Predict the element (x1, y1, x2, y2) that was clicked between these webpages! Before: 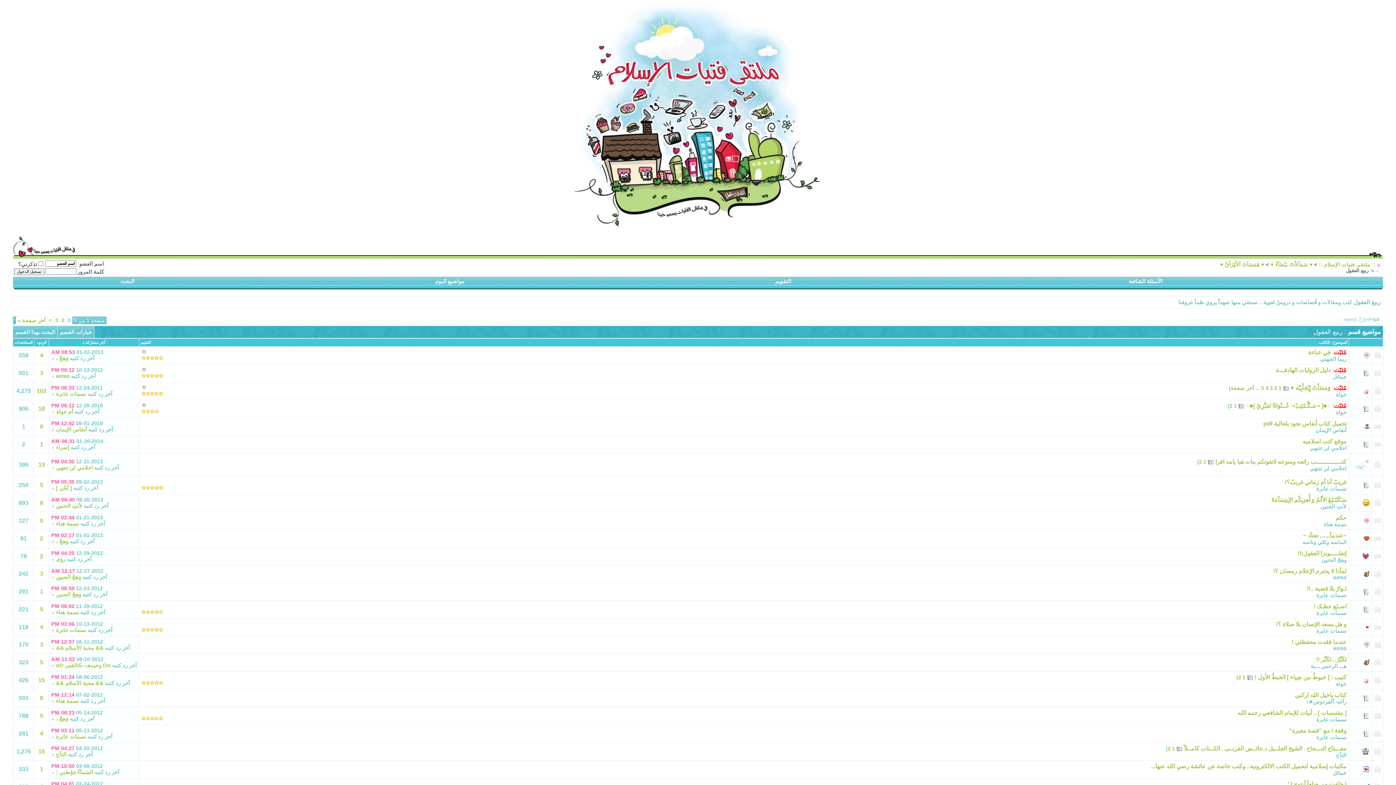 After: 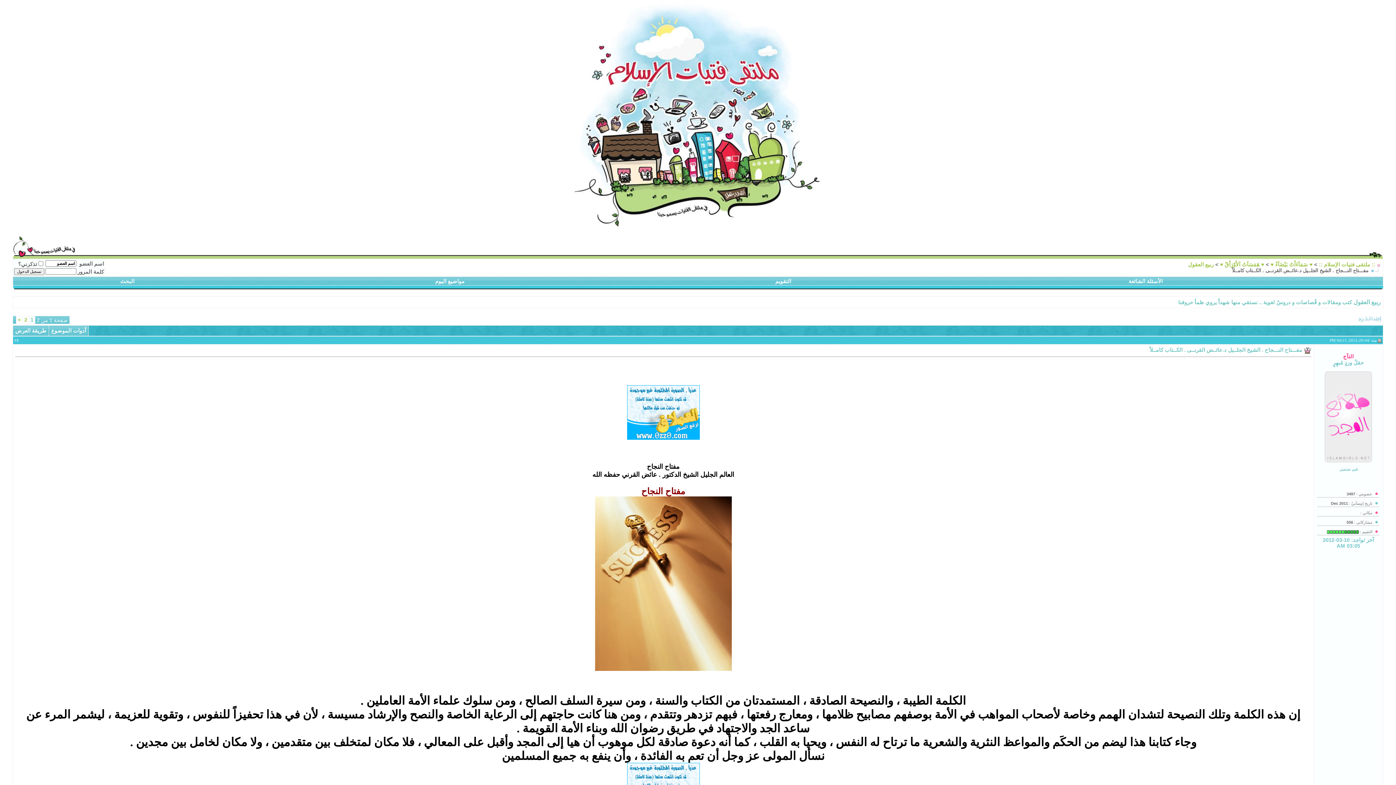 Action: bbox: (1172, 746, 1175, 752) label: 1